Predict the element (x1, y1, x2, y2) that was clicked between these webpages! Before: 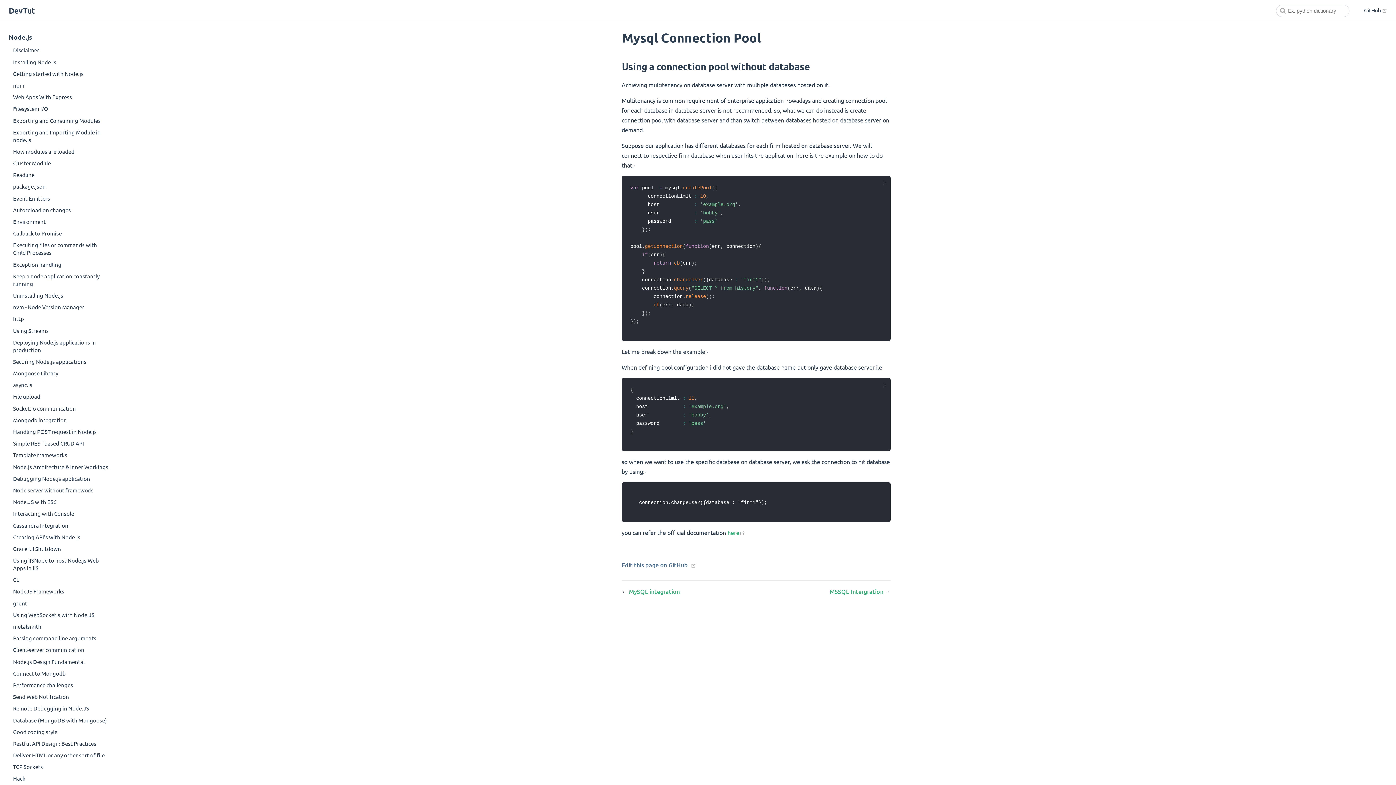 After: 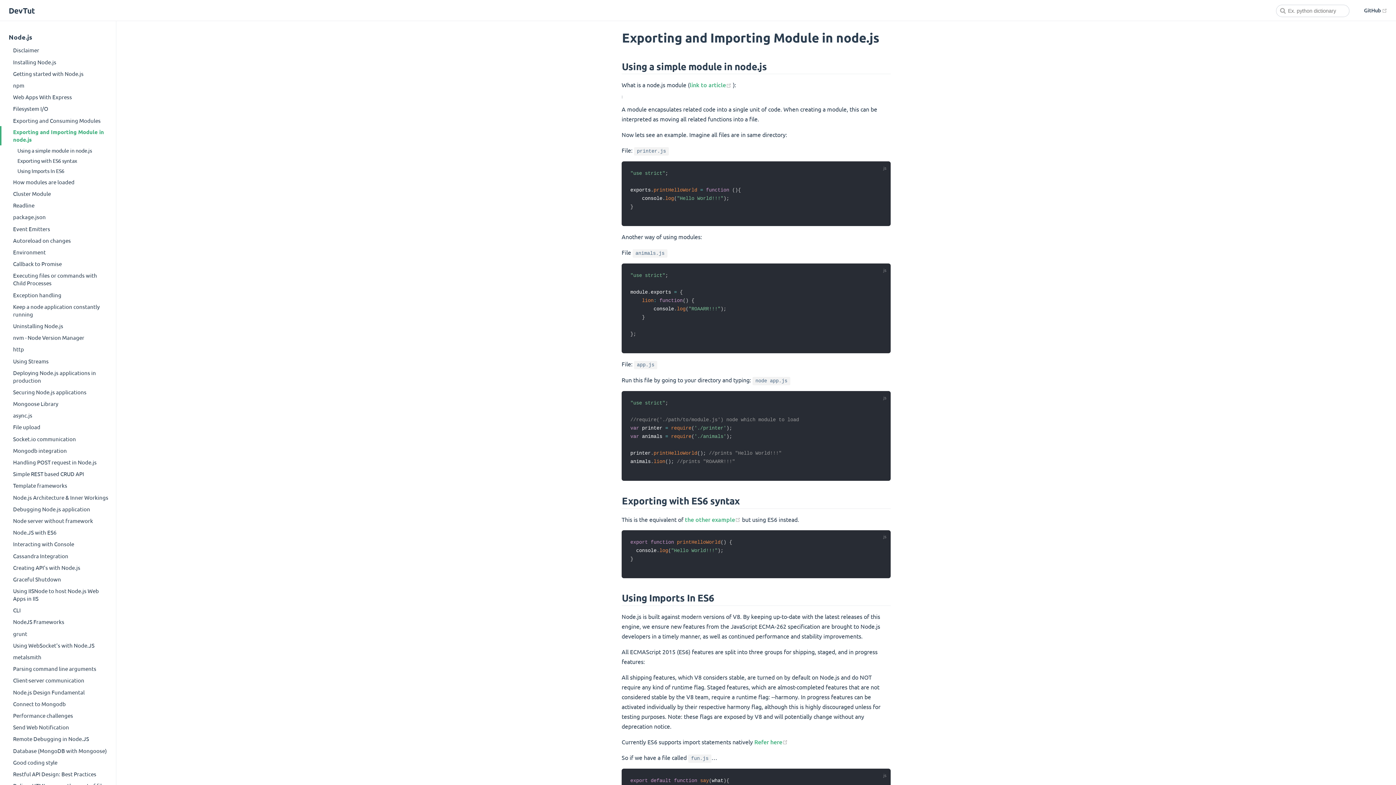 Action: bbox: (0, 126, 116, 145) label: Exporting and Importing Module in node.js